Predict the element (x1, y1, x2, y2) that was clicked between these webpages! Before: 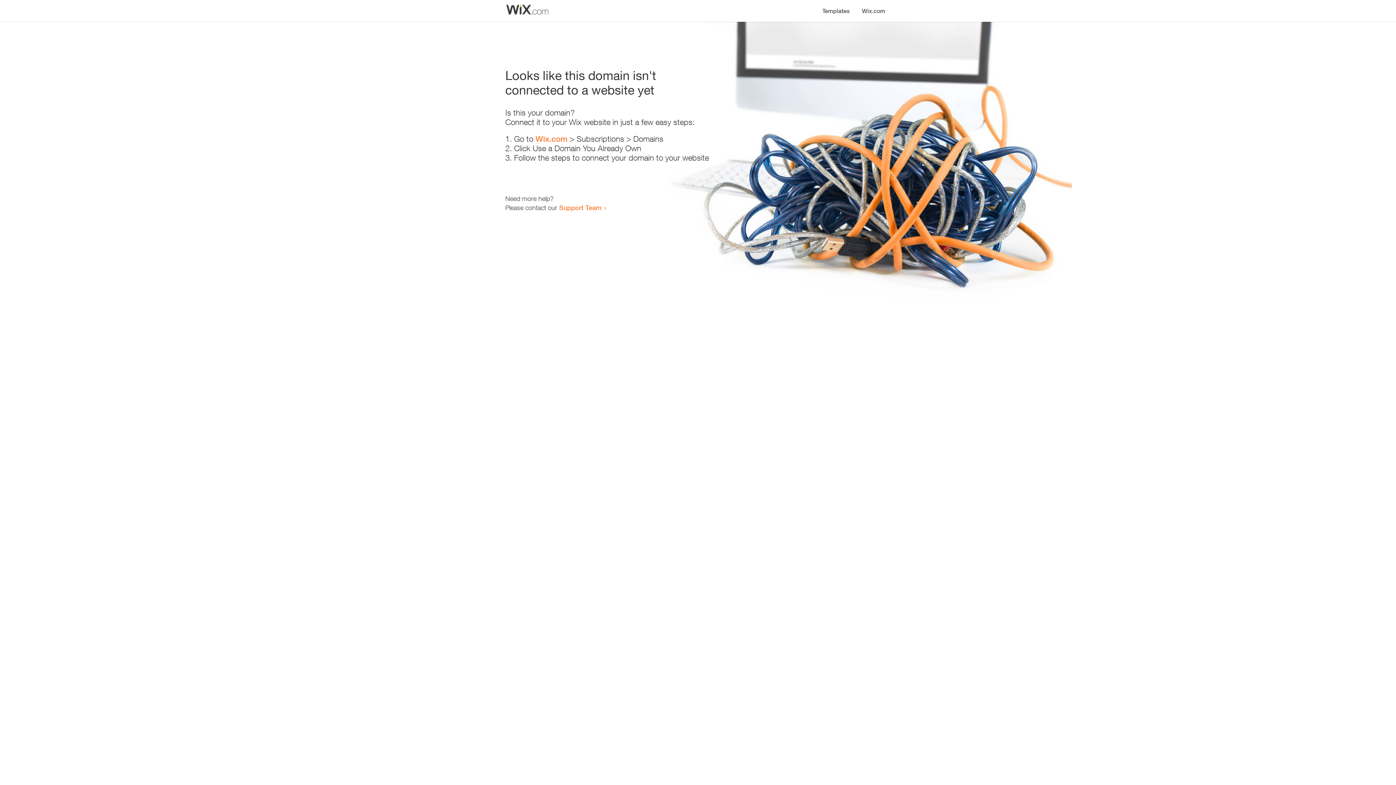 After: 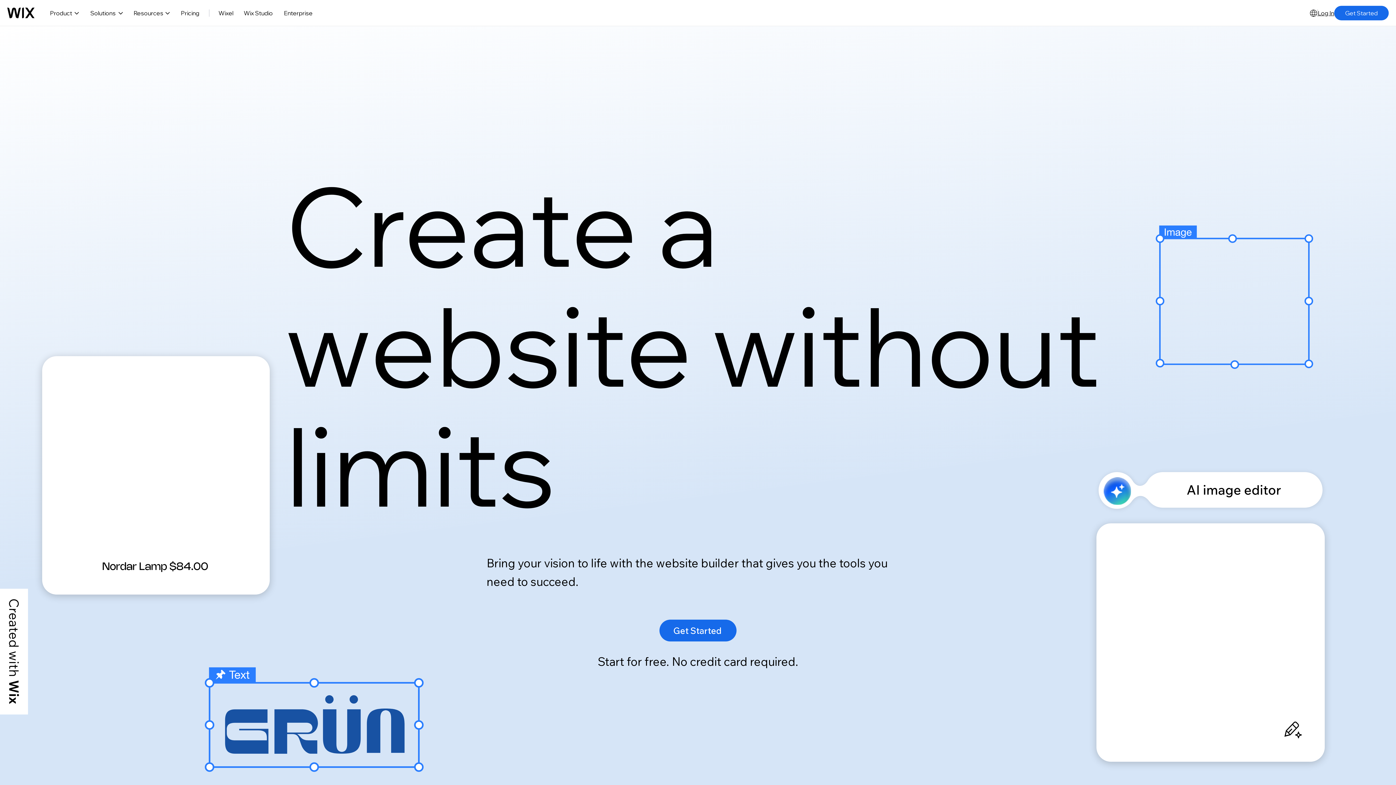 Action: label: Wix.com bbox: (856, 0, 890, 14)